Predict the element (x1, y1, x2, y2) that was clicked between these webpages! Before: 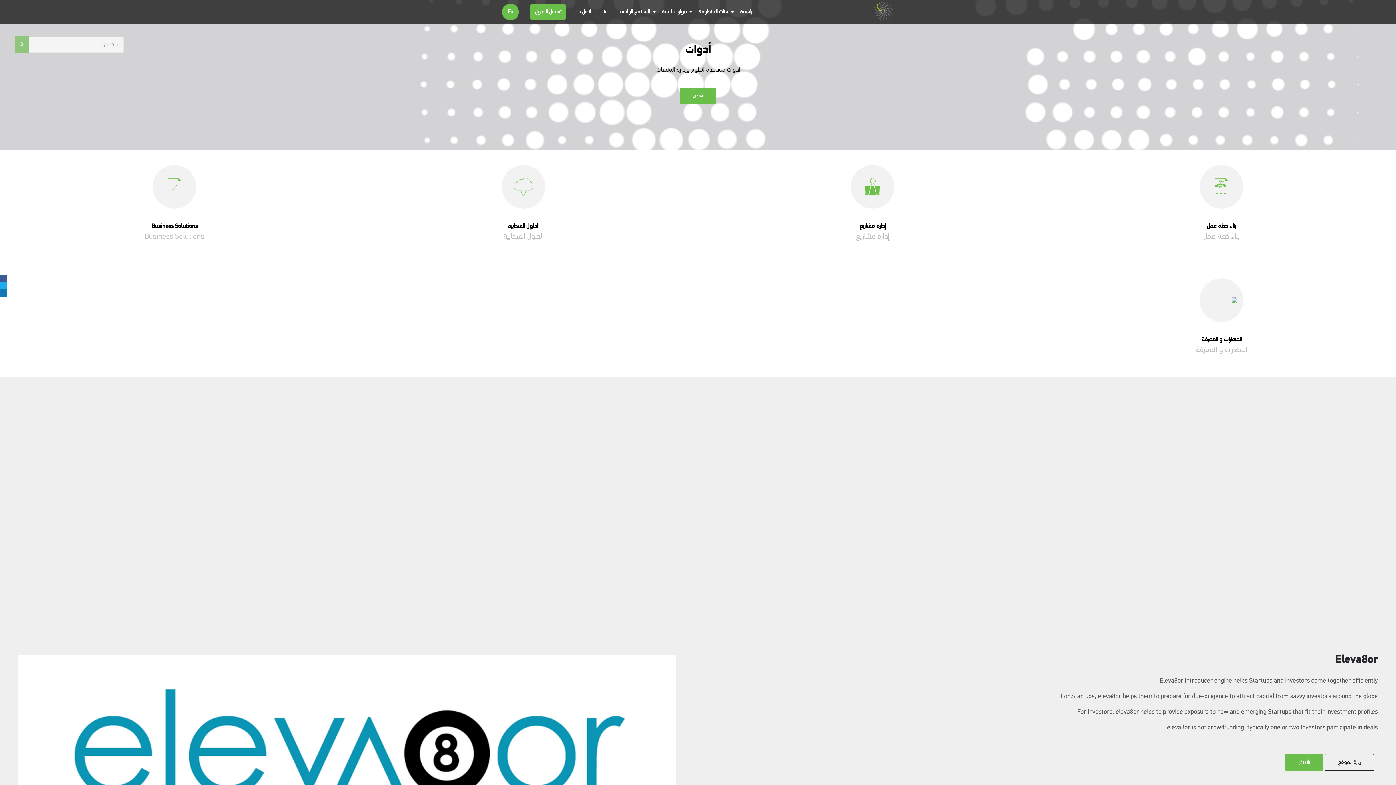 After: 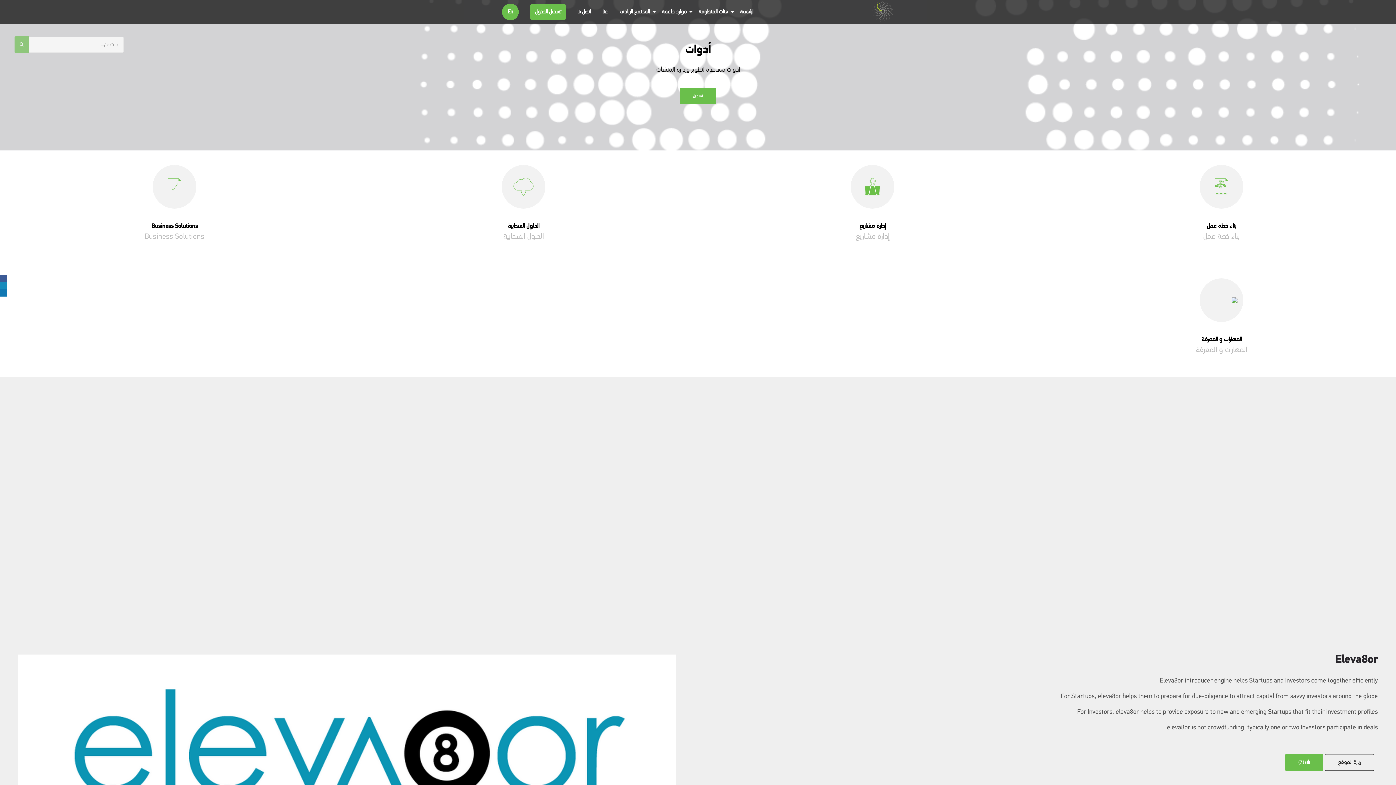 Action: bbox: (0, 282, 7, 289)